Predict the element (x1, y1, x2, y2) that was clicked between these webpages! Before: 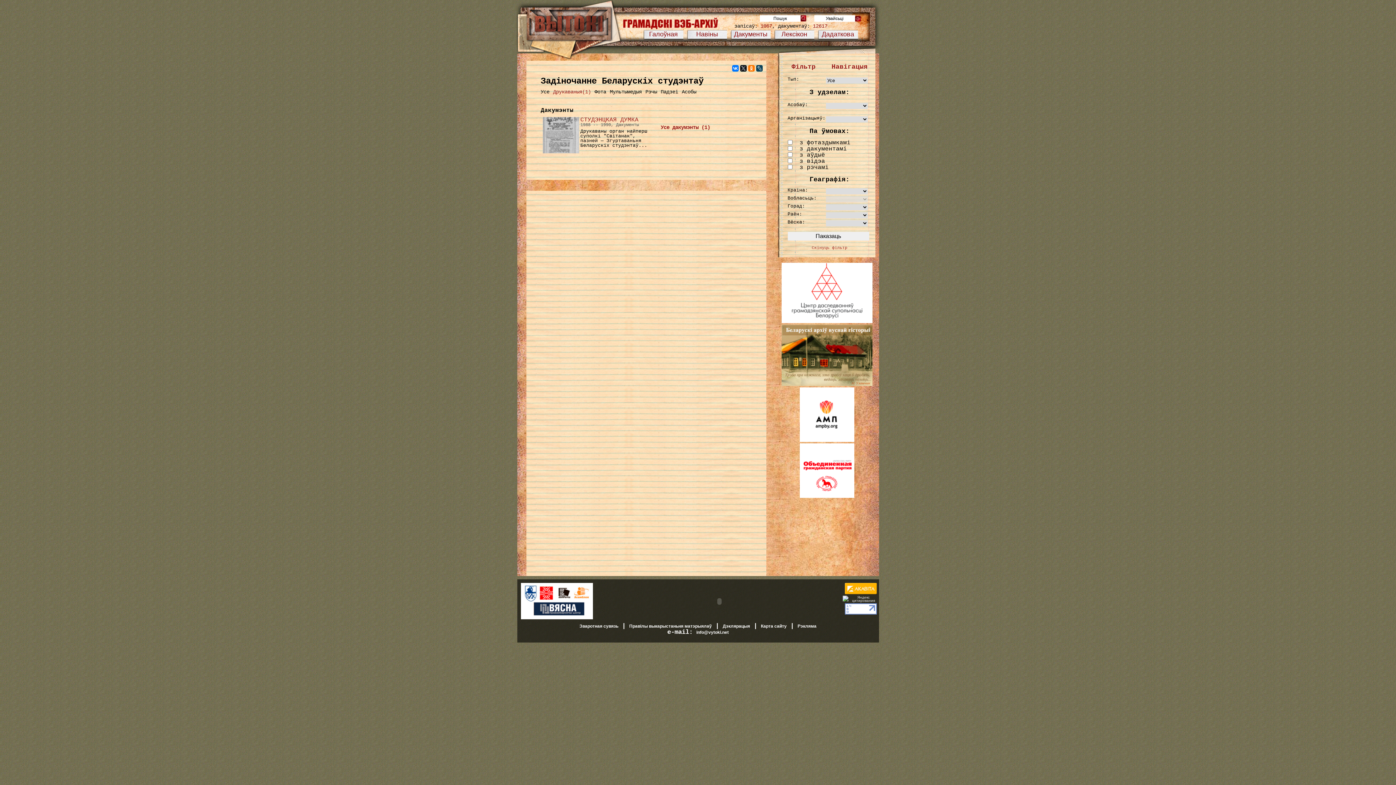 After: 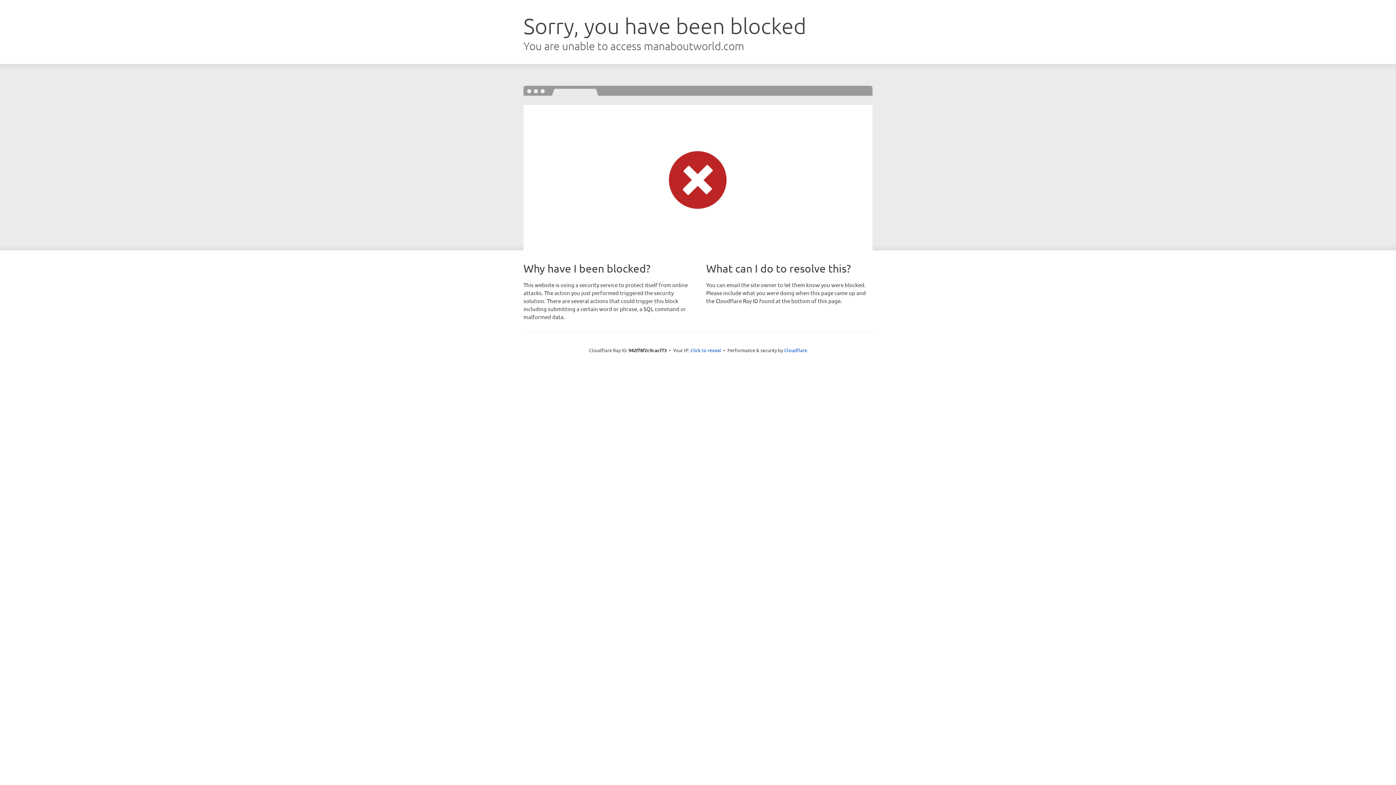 Action: bbox: (800, 437, 854, 444)